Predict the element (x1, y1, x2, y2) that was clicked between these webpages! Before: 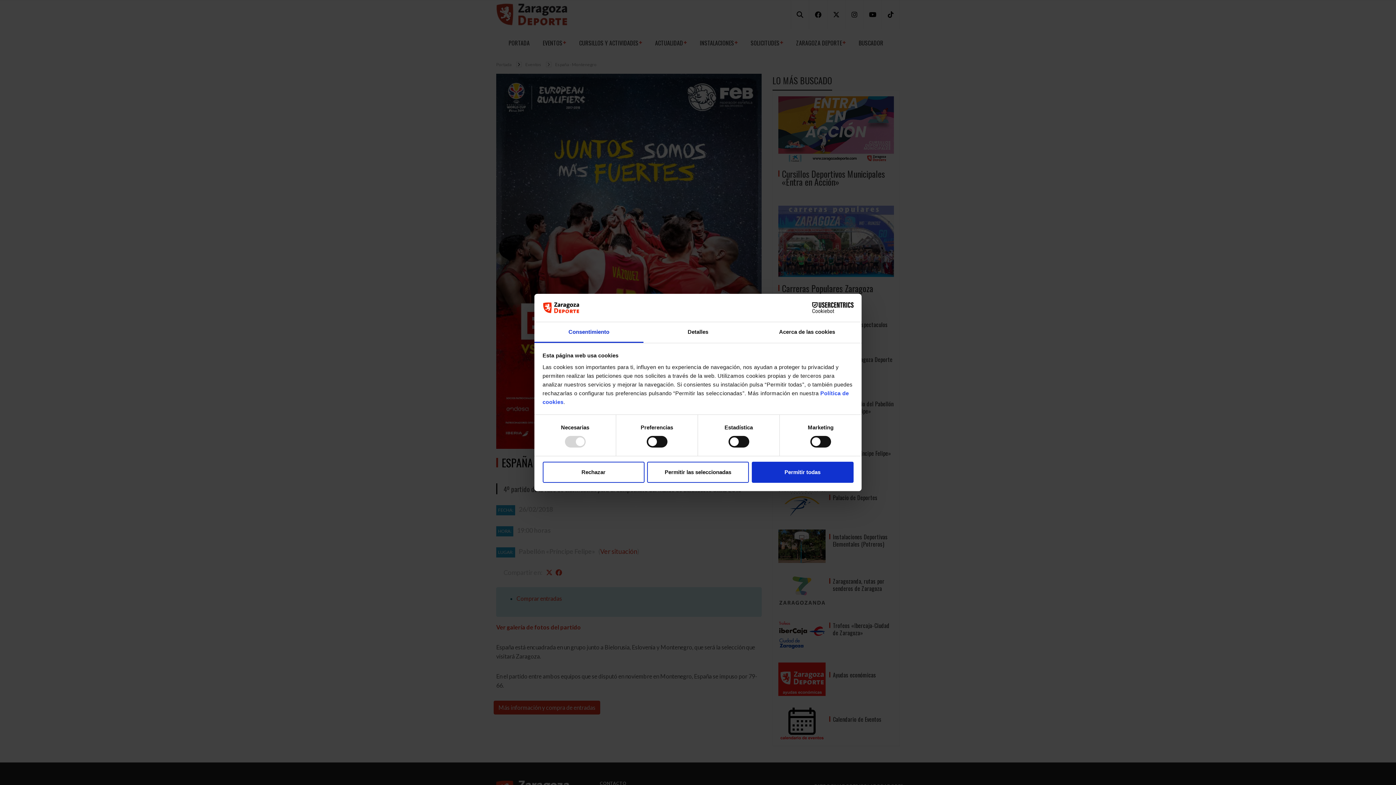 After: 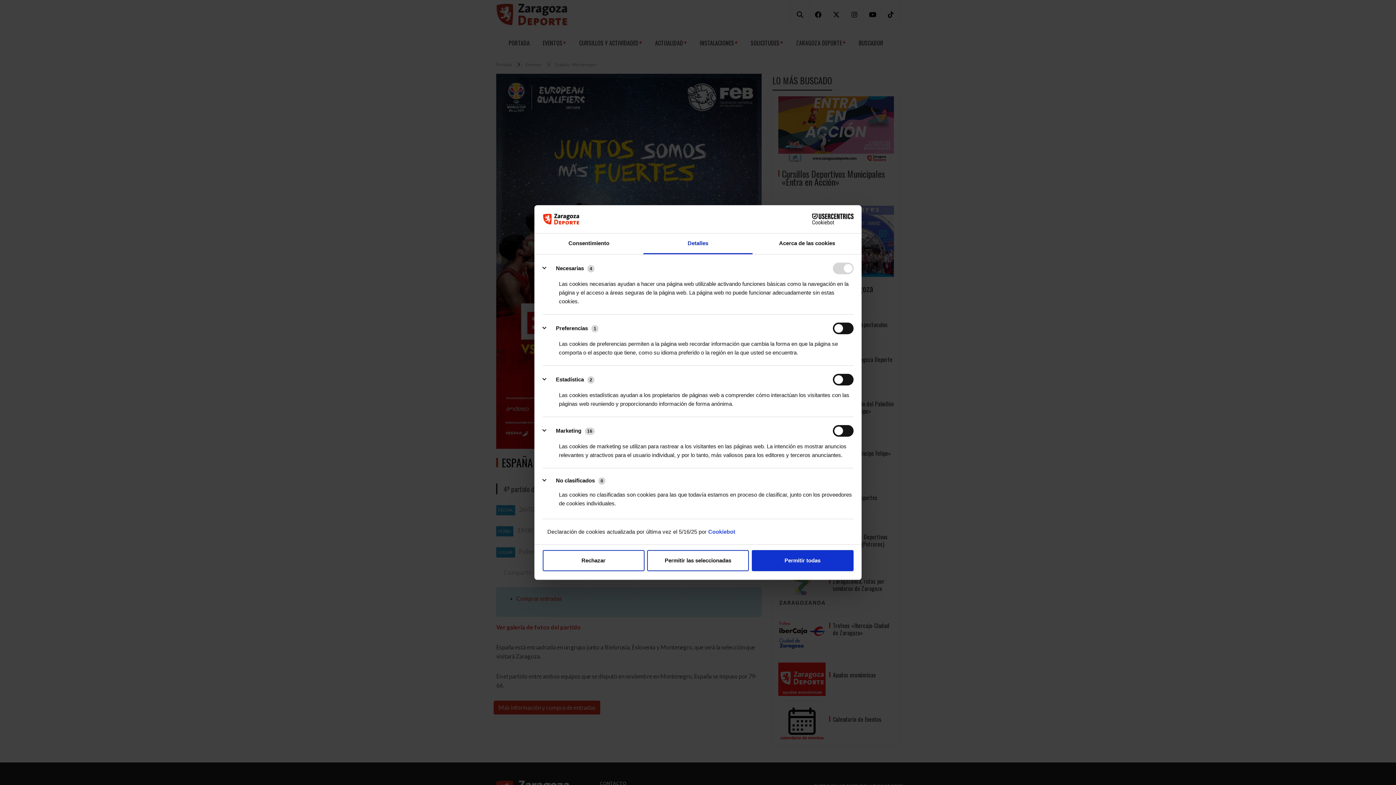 Action: bbox: (643, 322, 752, 343) label: Detalles